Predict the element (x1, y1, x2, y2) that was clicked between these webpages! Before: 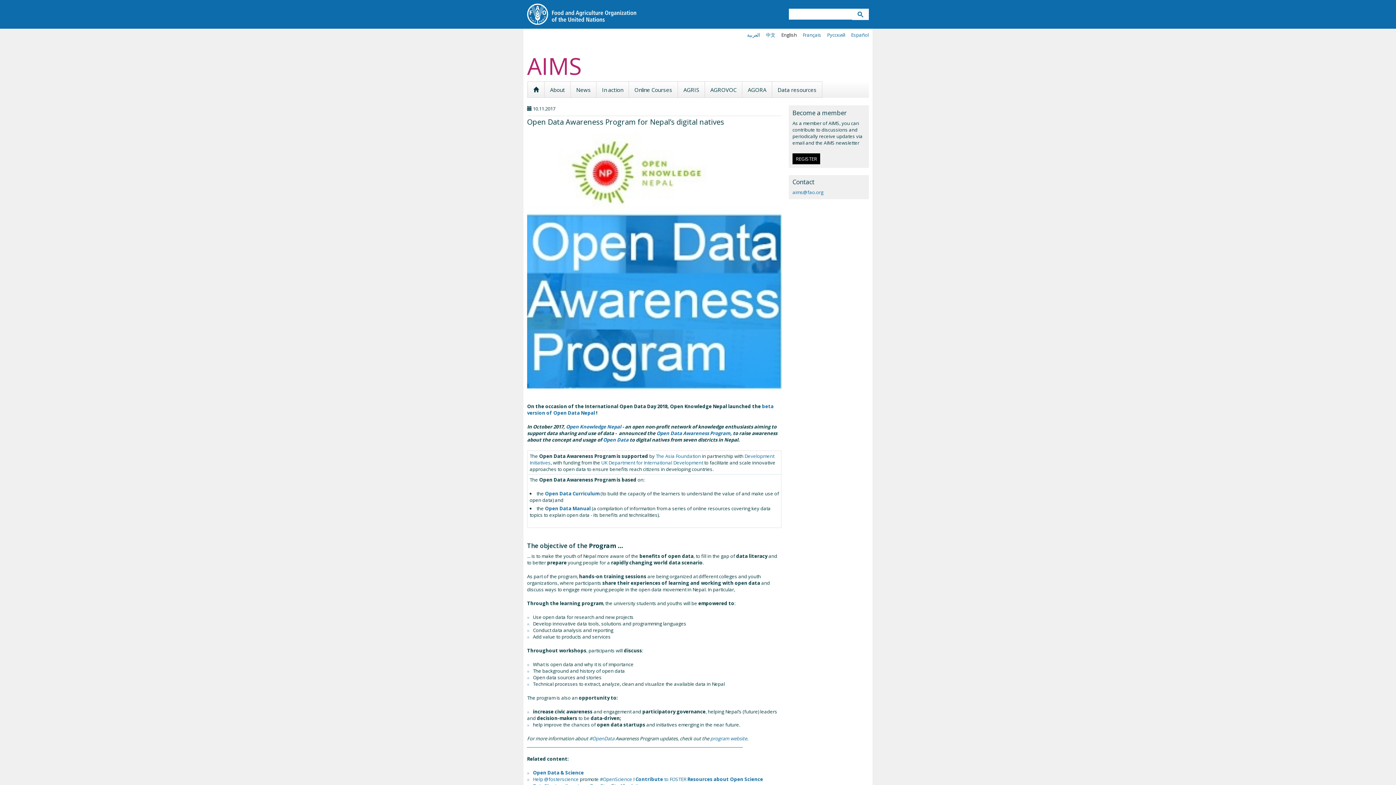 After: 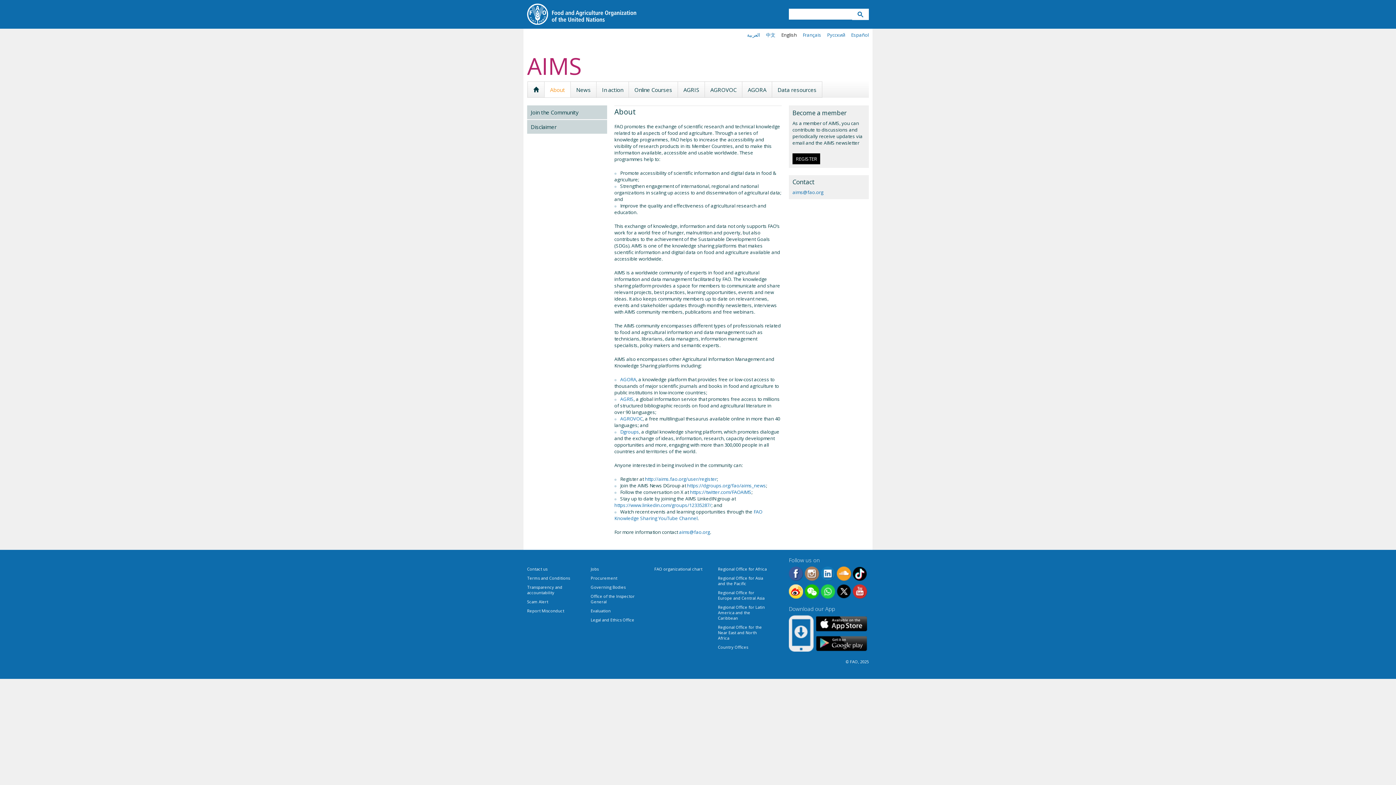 Action: bbox: (544, 81, 570, 97) label: About